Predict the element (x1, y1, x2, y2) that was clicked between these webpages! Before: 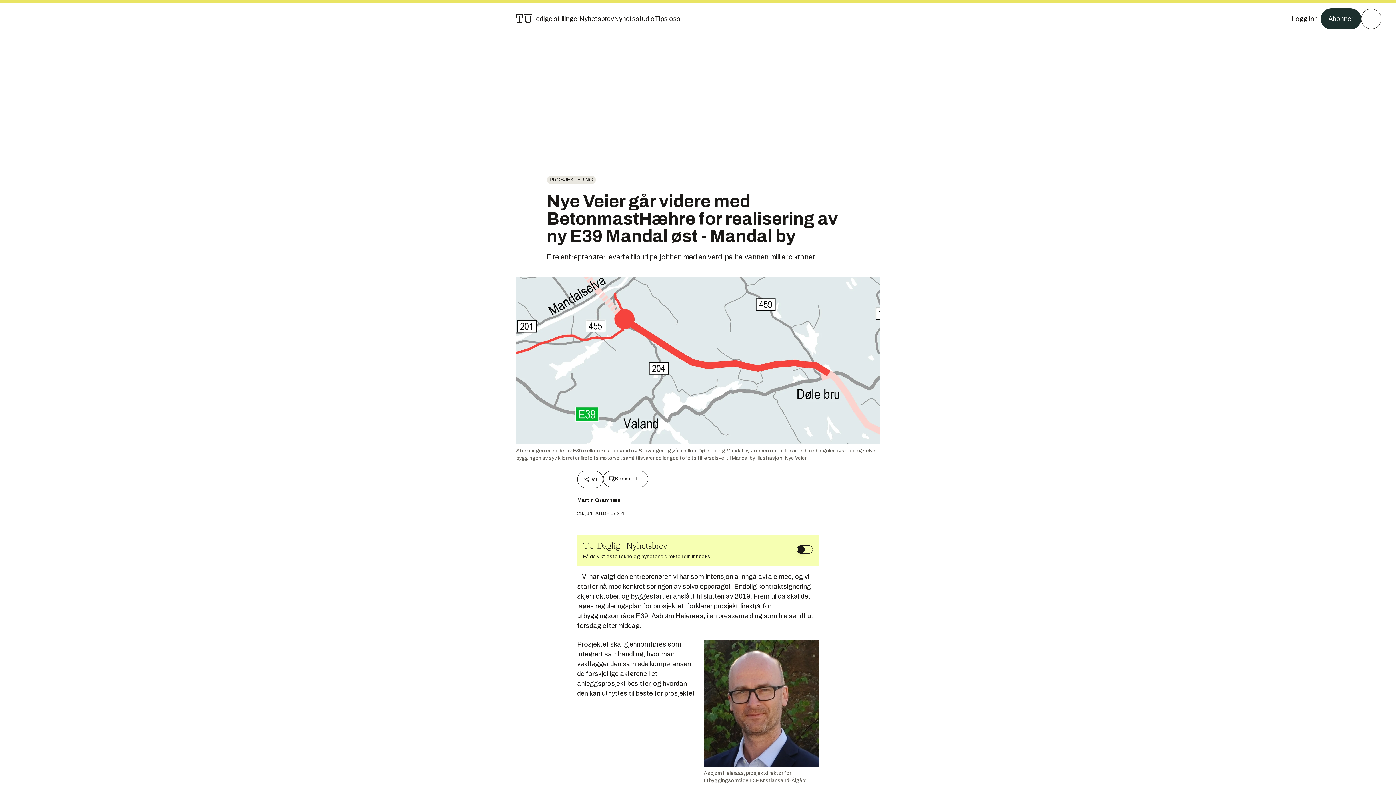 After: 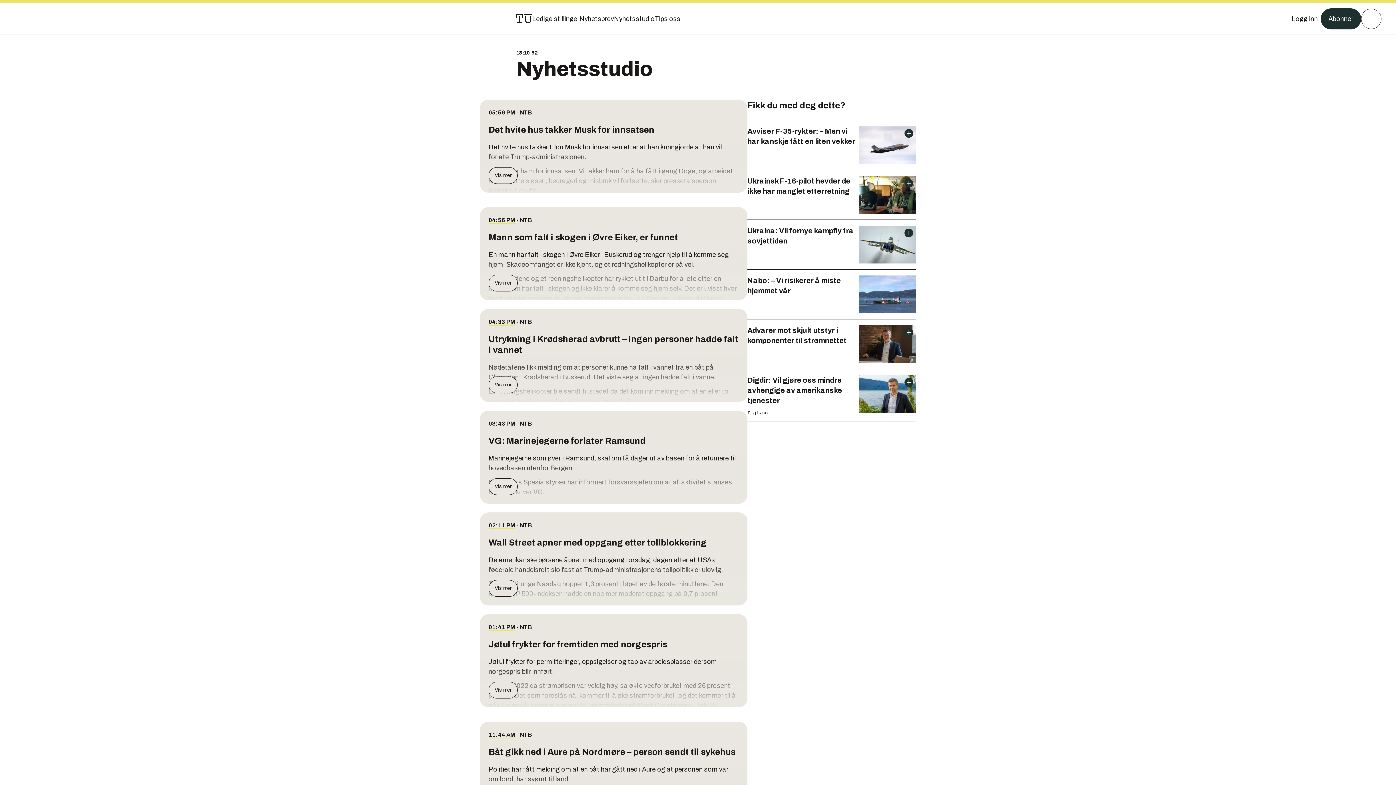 Action: label: Nyhetsstudio bbox: (614, 13, 654, 24)